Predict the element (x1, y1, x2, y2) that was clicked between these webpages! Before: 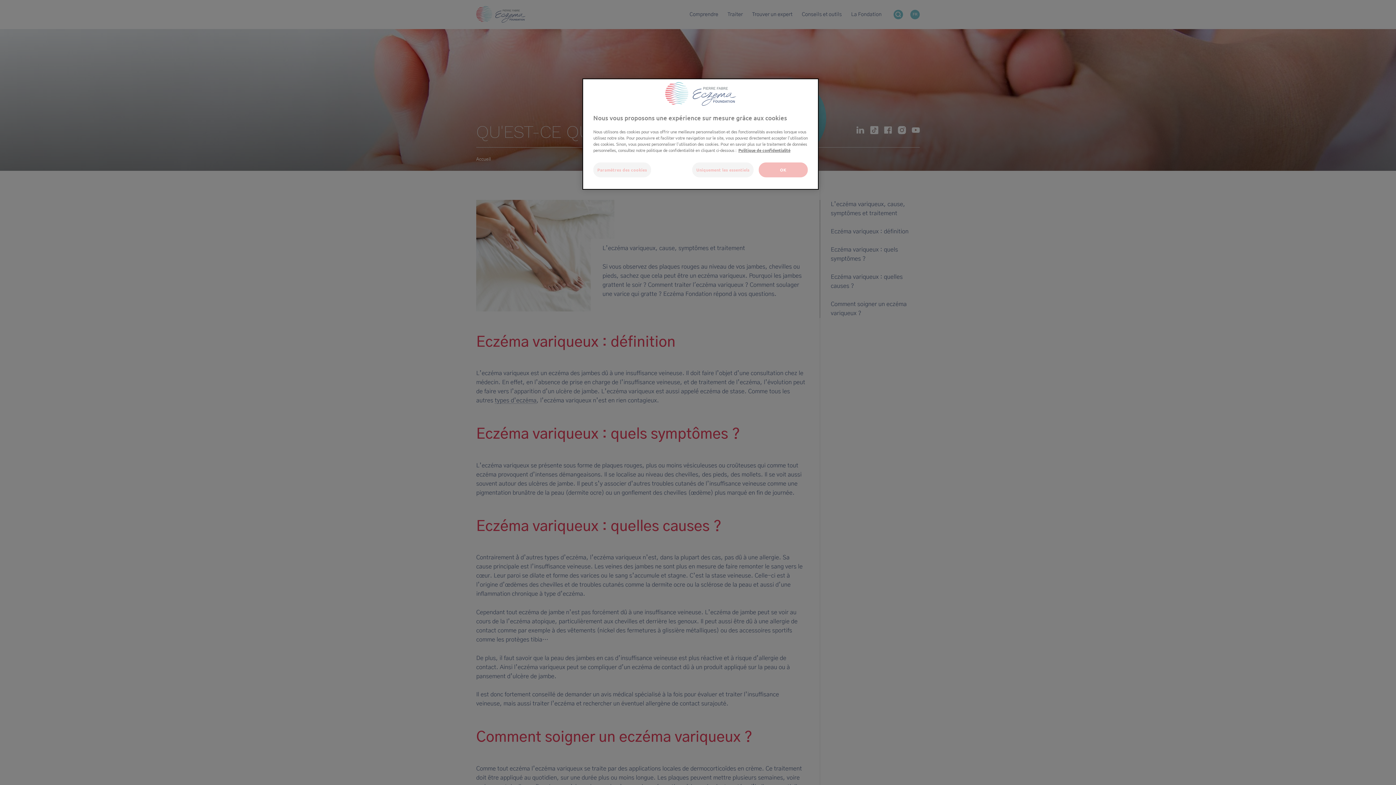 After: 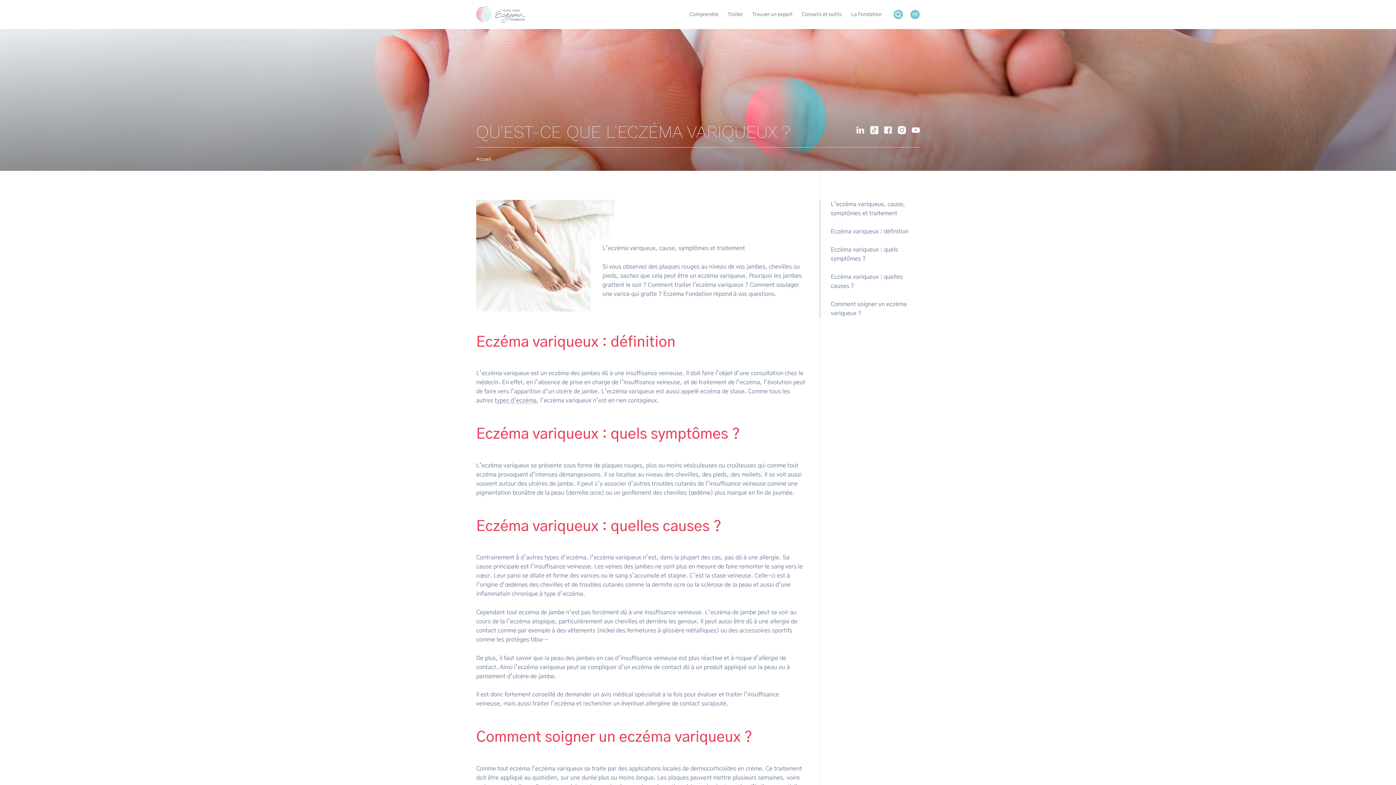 Action: label: OK bbox: (758, 162, 808, 177)